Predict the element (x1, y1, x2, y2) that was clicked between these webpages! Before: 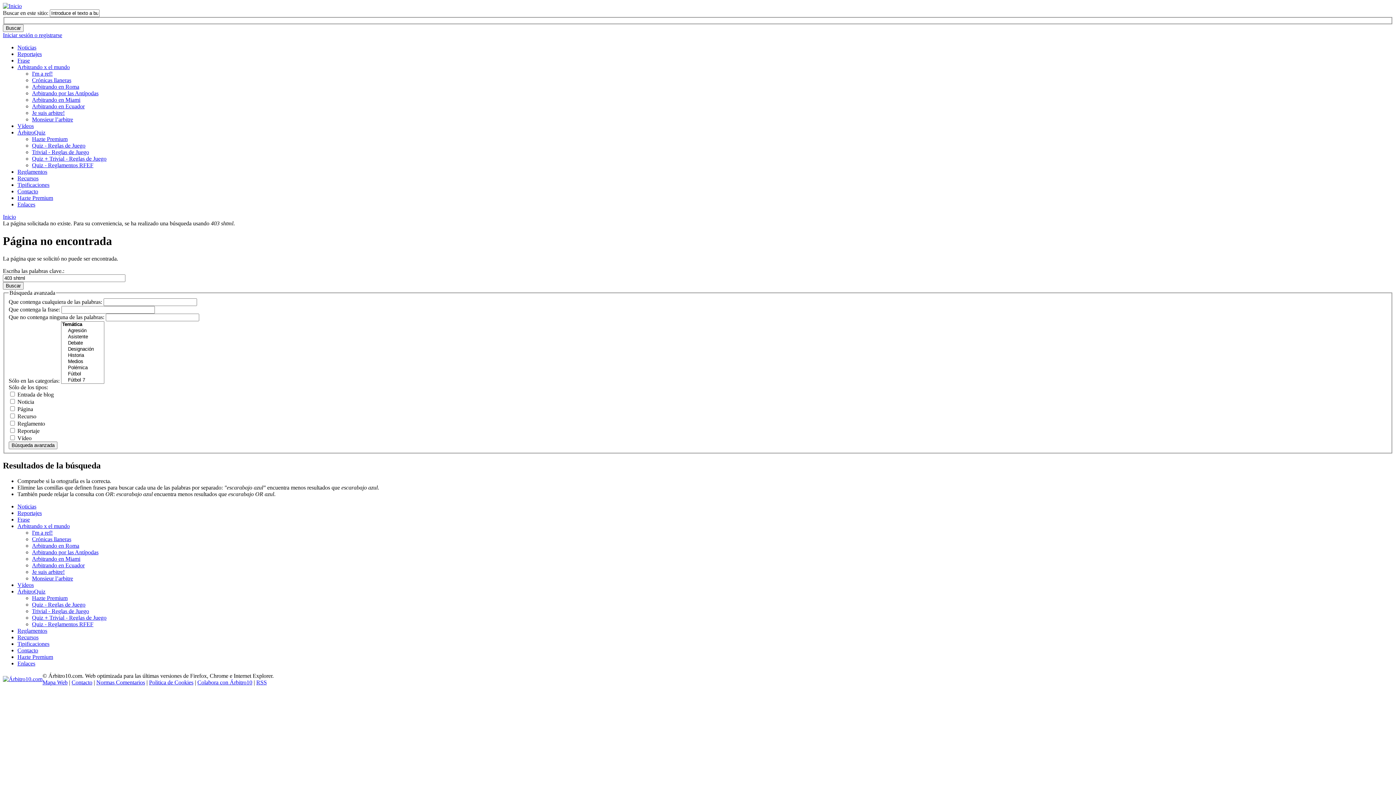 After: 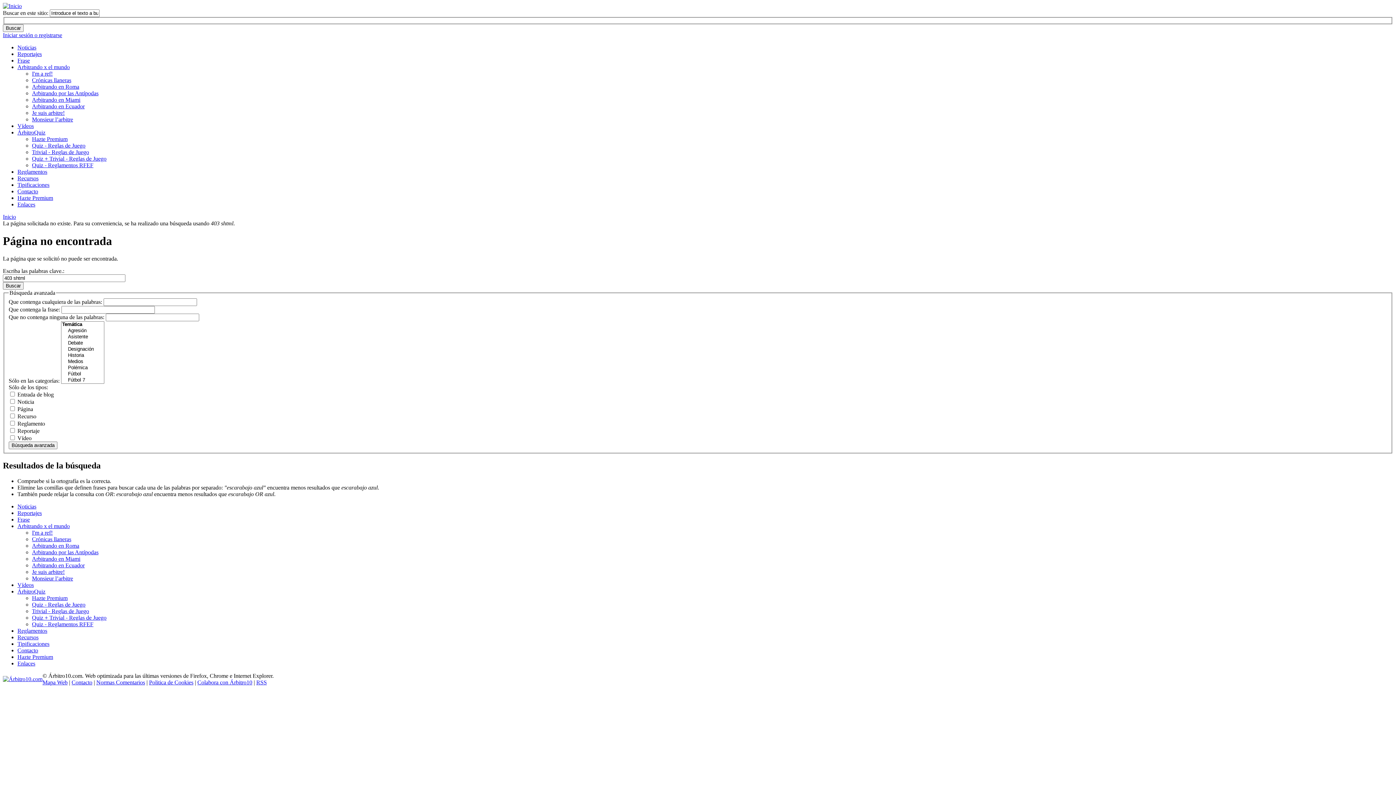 Action: label: Frase bbox: (17, 516, 29, 522)